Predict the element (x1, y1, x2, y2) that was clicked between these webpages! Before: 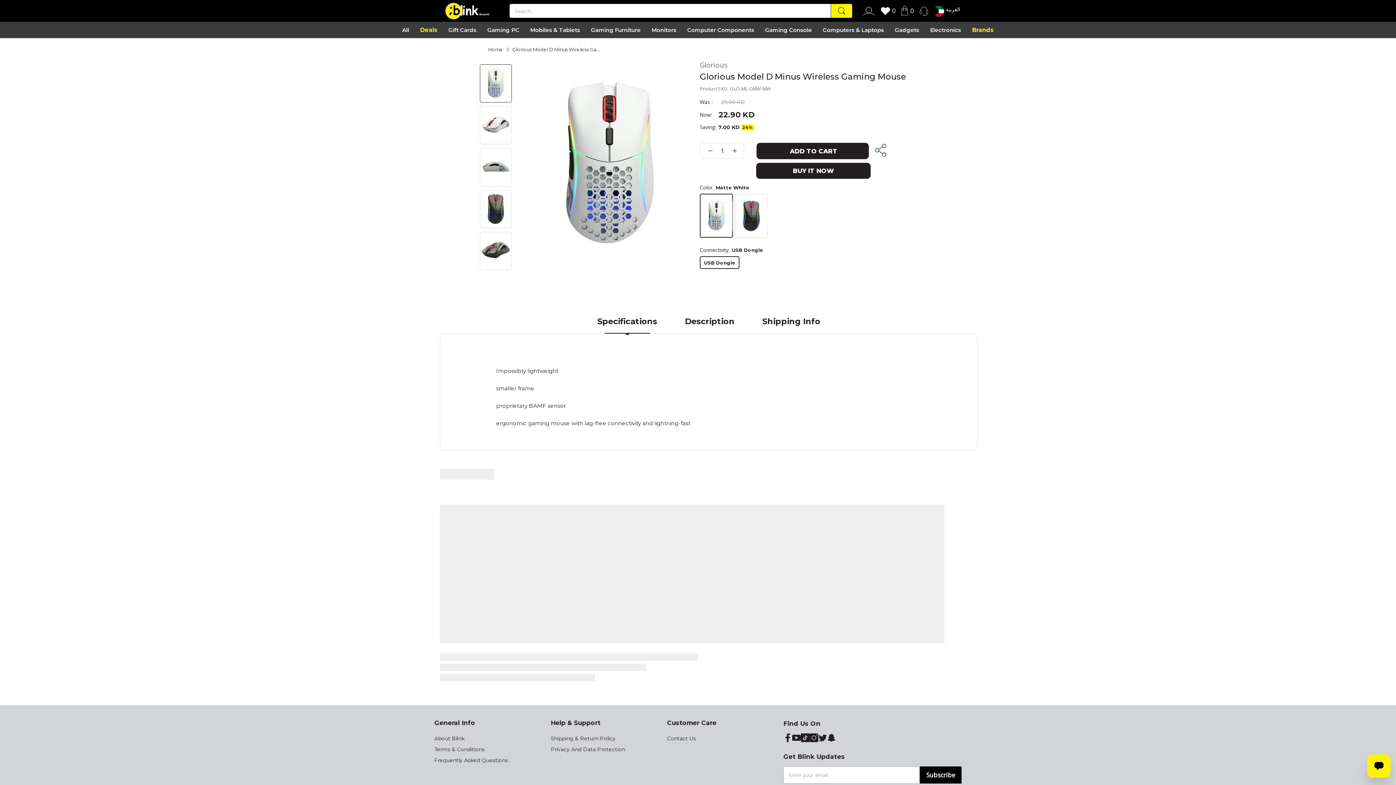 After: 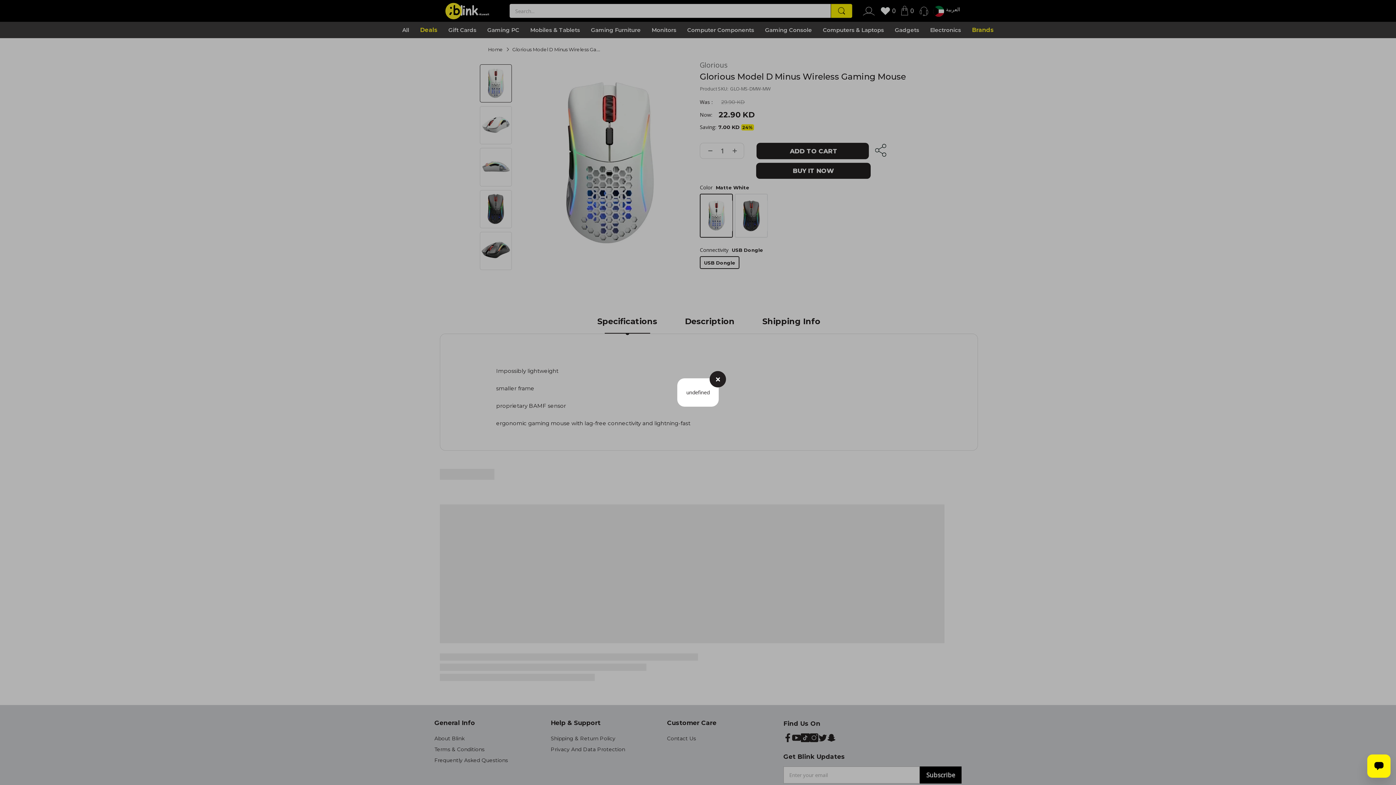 Action: label: ADD TO CART bbox: (756, 142, 869, 159)